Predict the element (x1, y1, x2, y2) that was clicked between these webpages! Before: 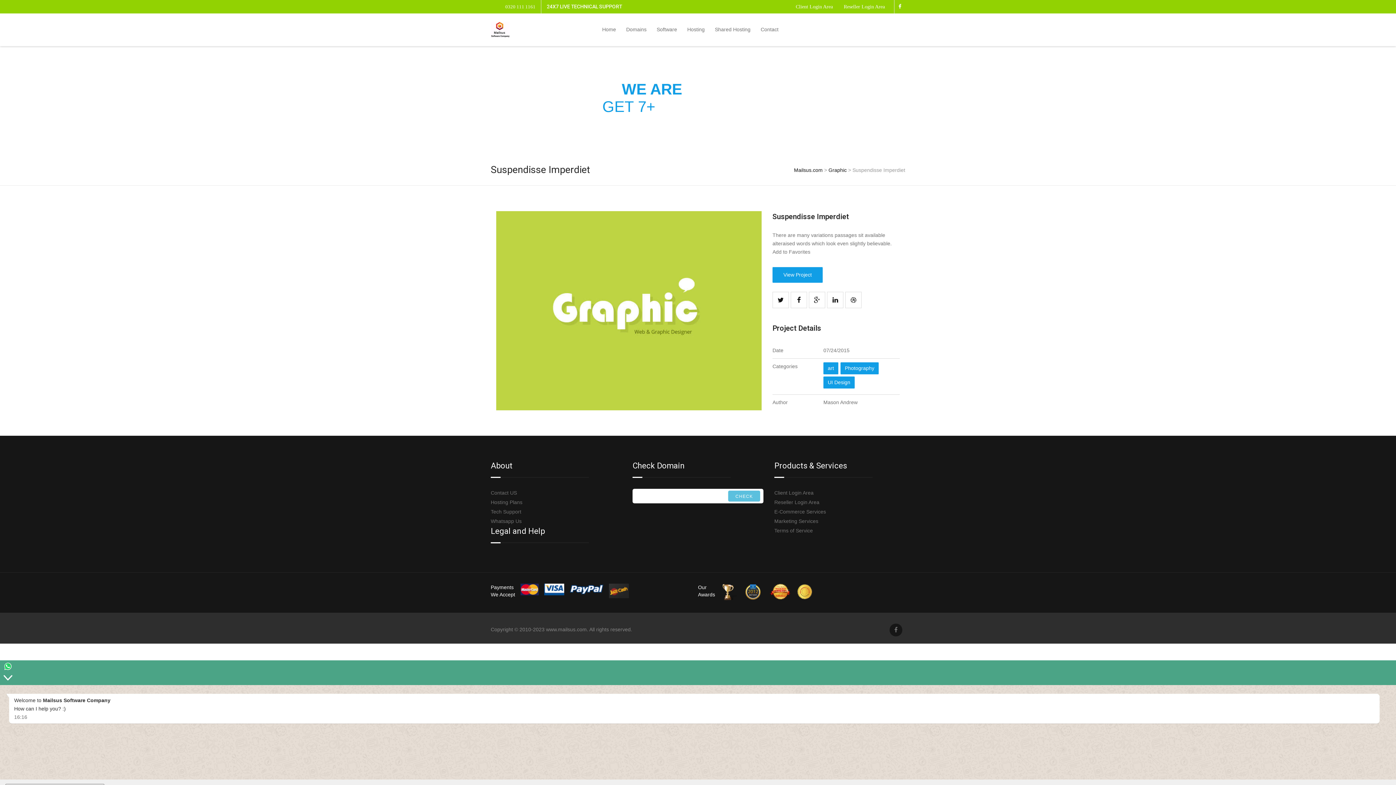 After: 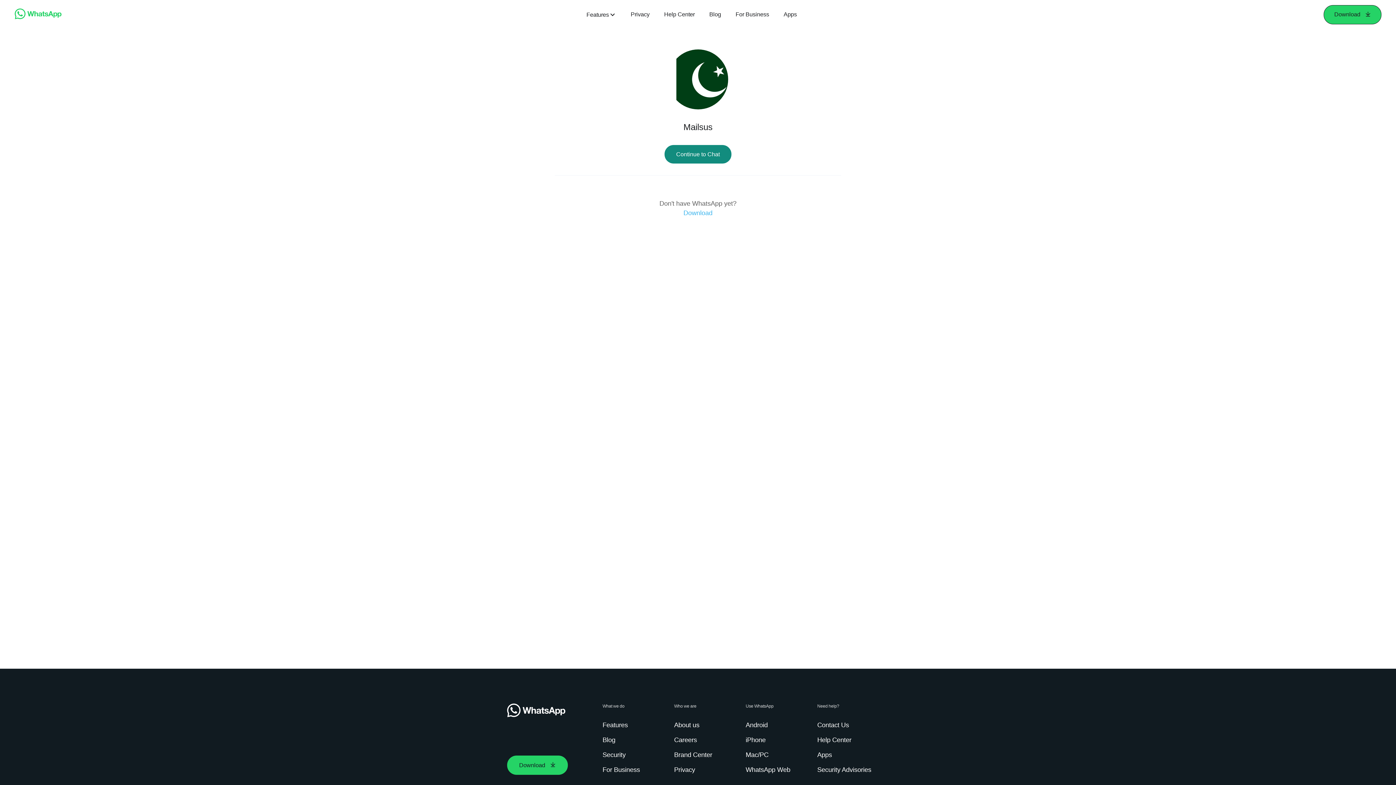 Action: label: Whatsapp Us bbox: (490, 517, 521, 526)